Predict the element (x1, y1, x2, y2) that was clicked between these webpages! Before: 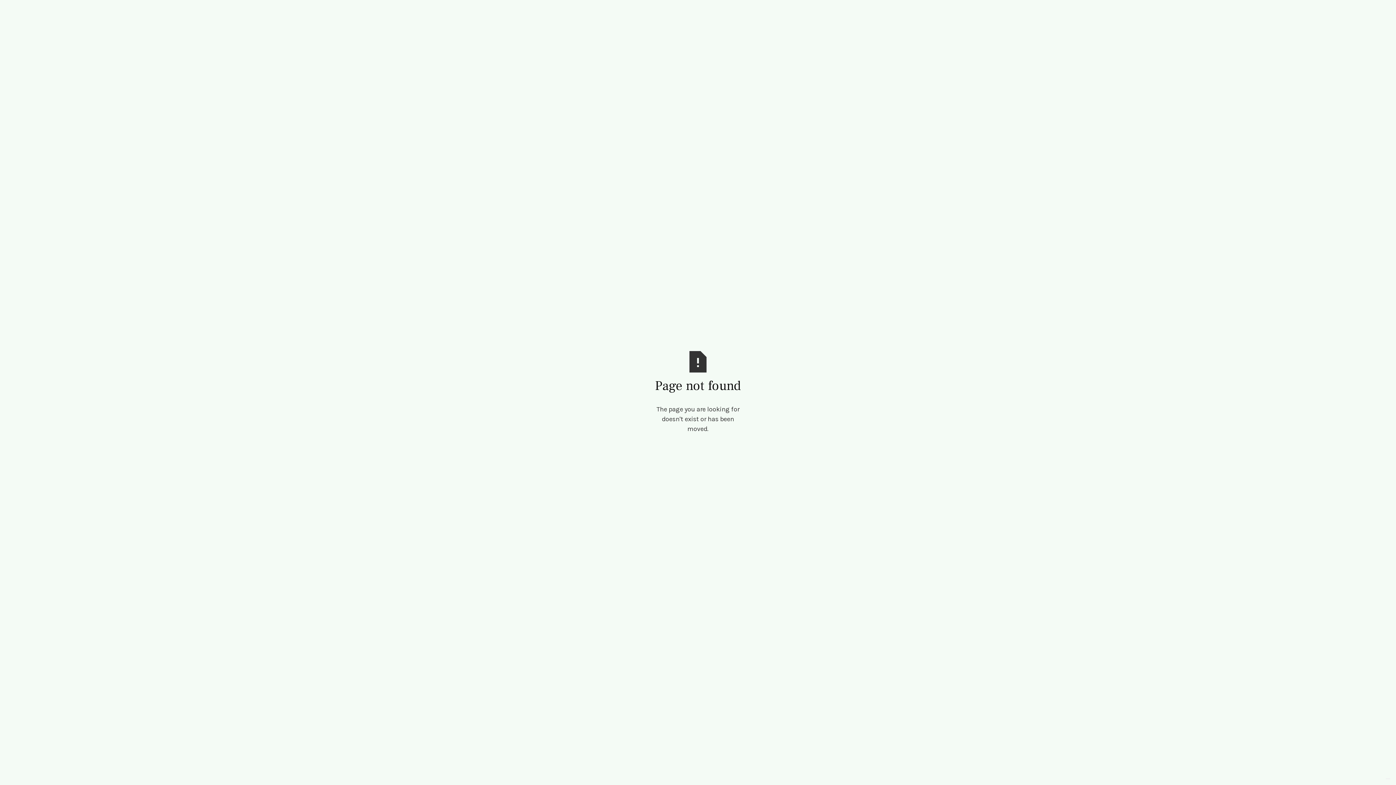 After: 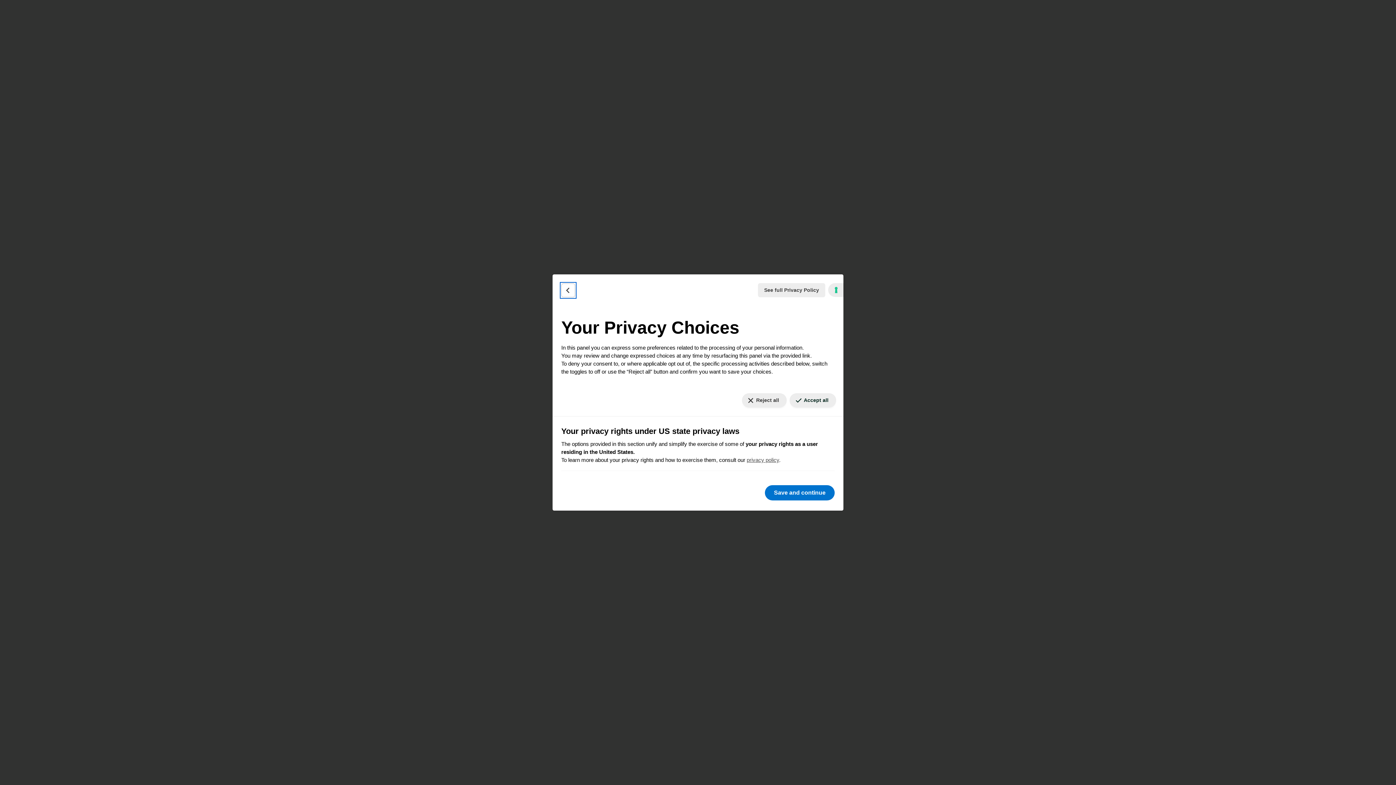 Action: bbox: (1386, 778, 1390, 779) label: Your consent preferences for tracking technologies